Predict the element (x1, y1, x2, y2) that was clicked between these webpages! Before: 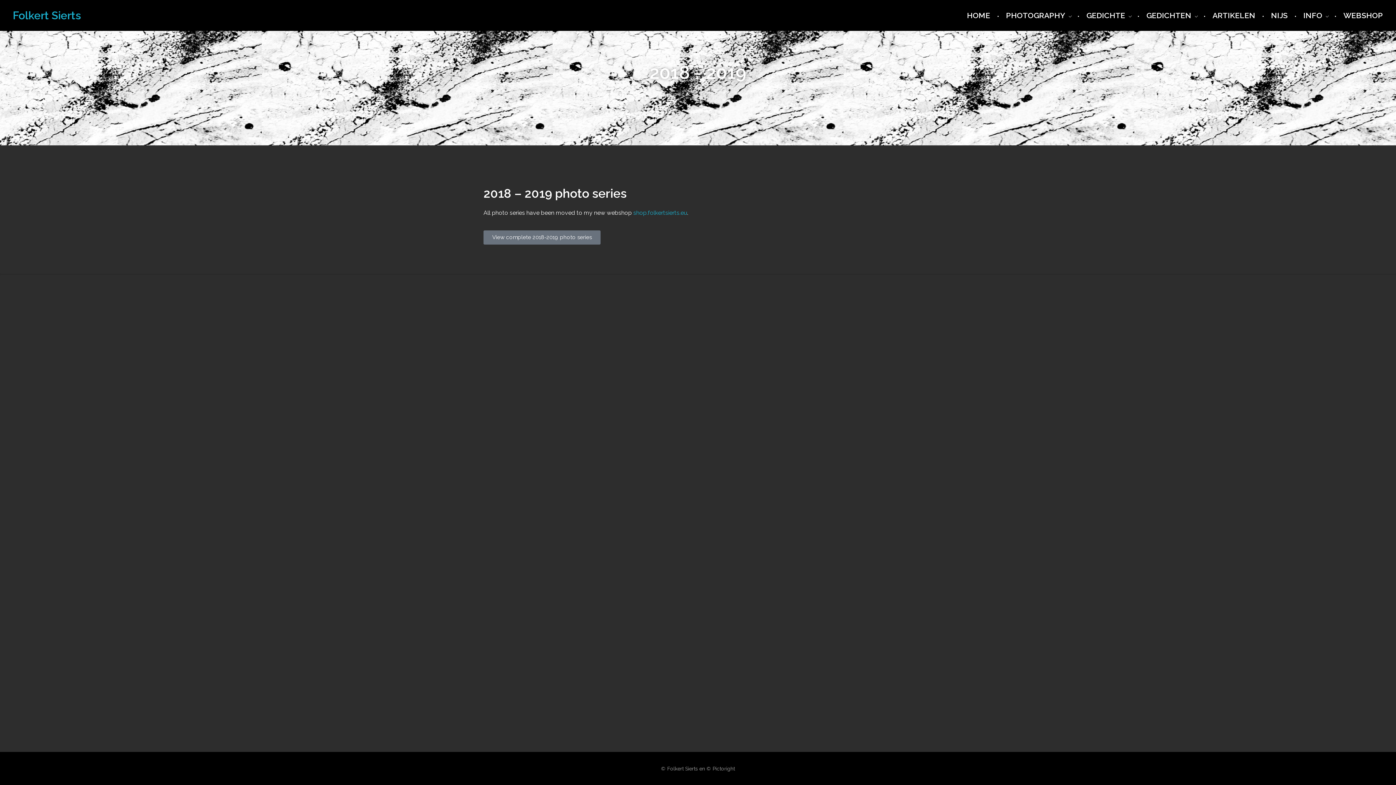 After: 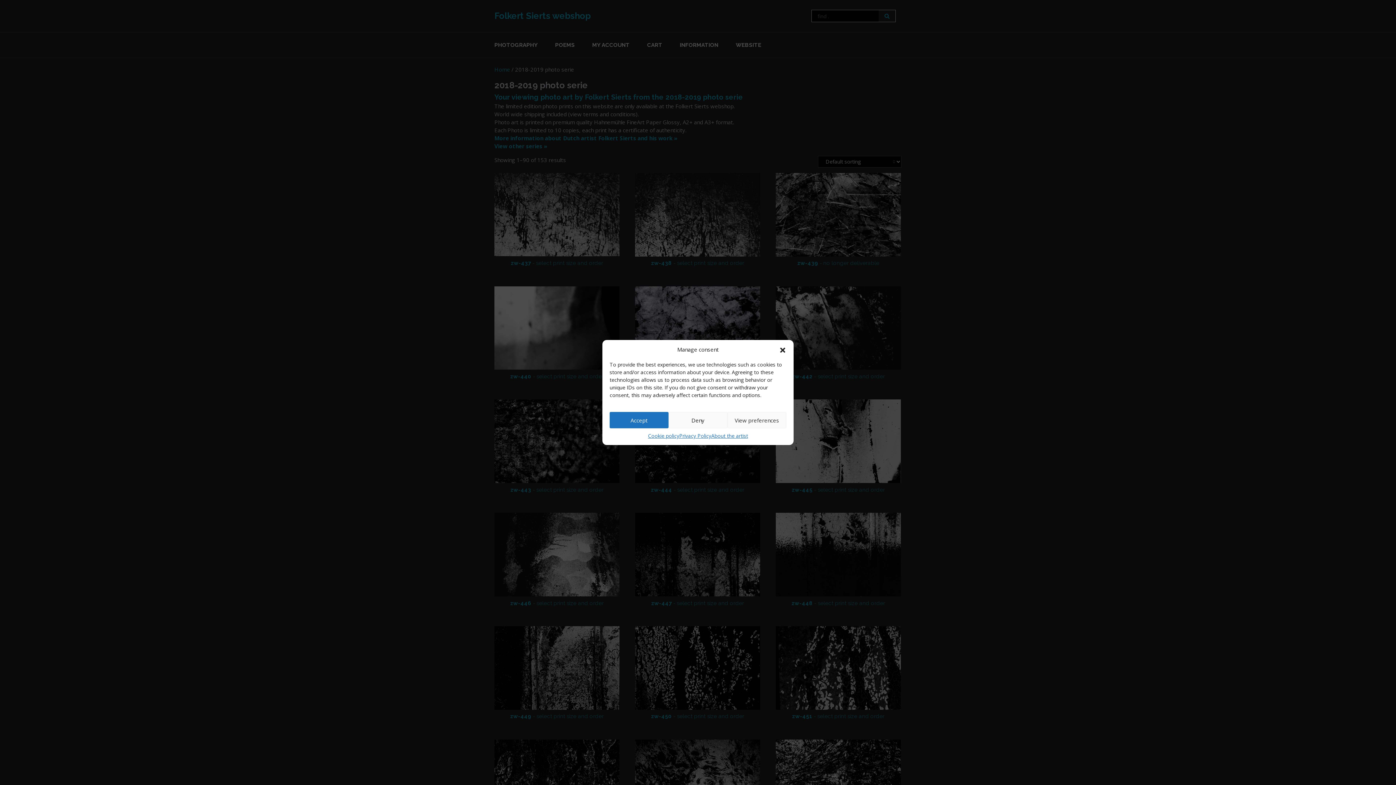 Action: label: View complete 2018-2019 photo series bbox: (483, 230, 600, 244)